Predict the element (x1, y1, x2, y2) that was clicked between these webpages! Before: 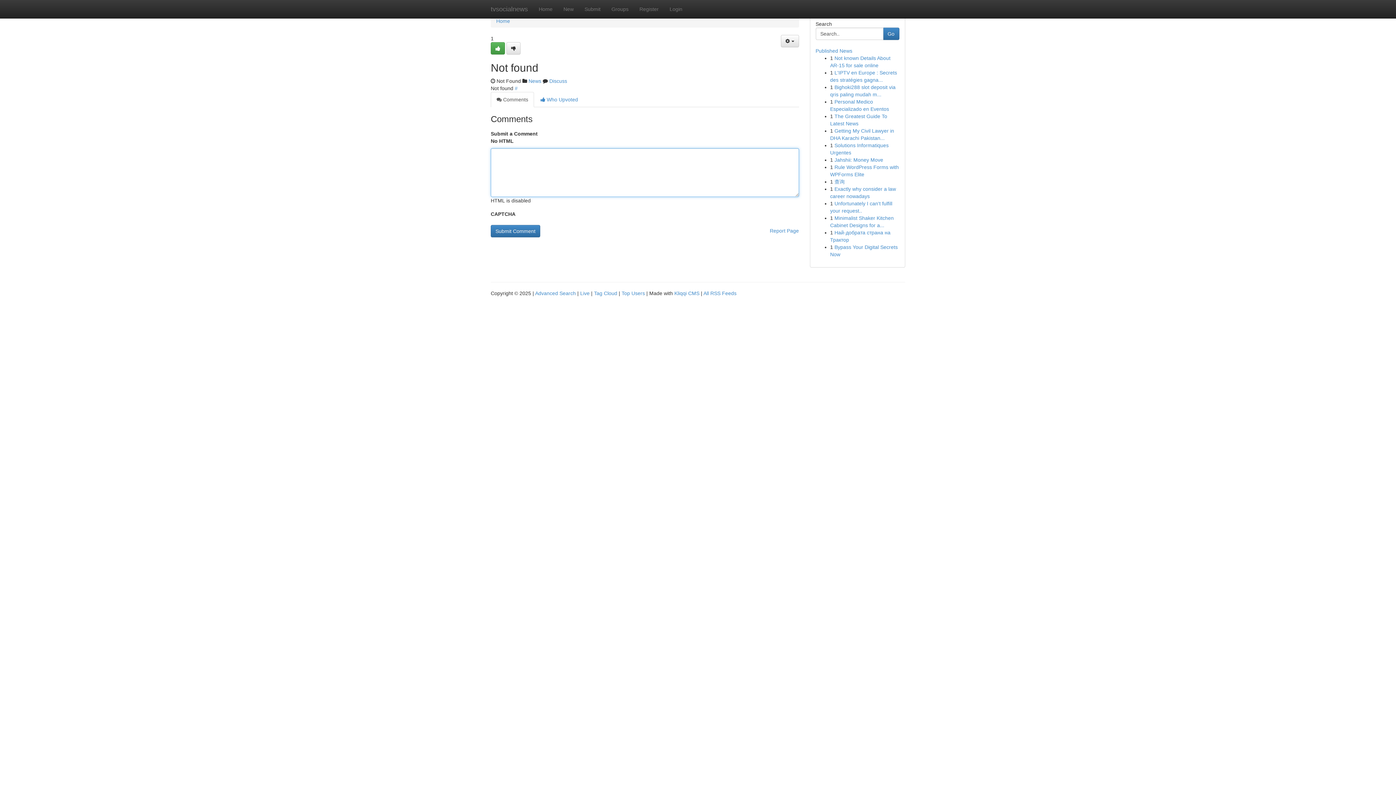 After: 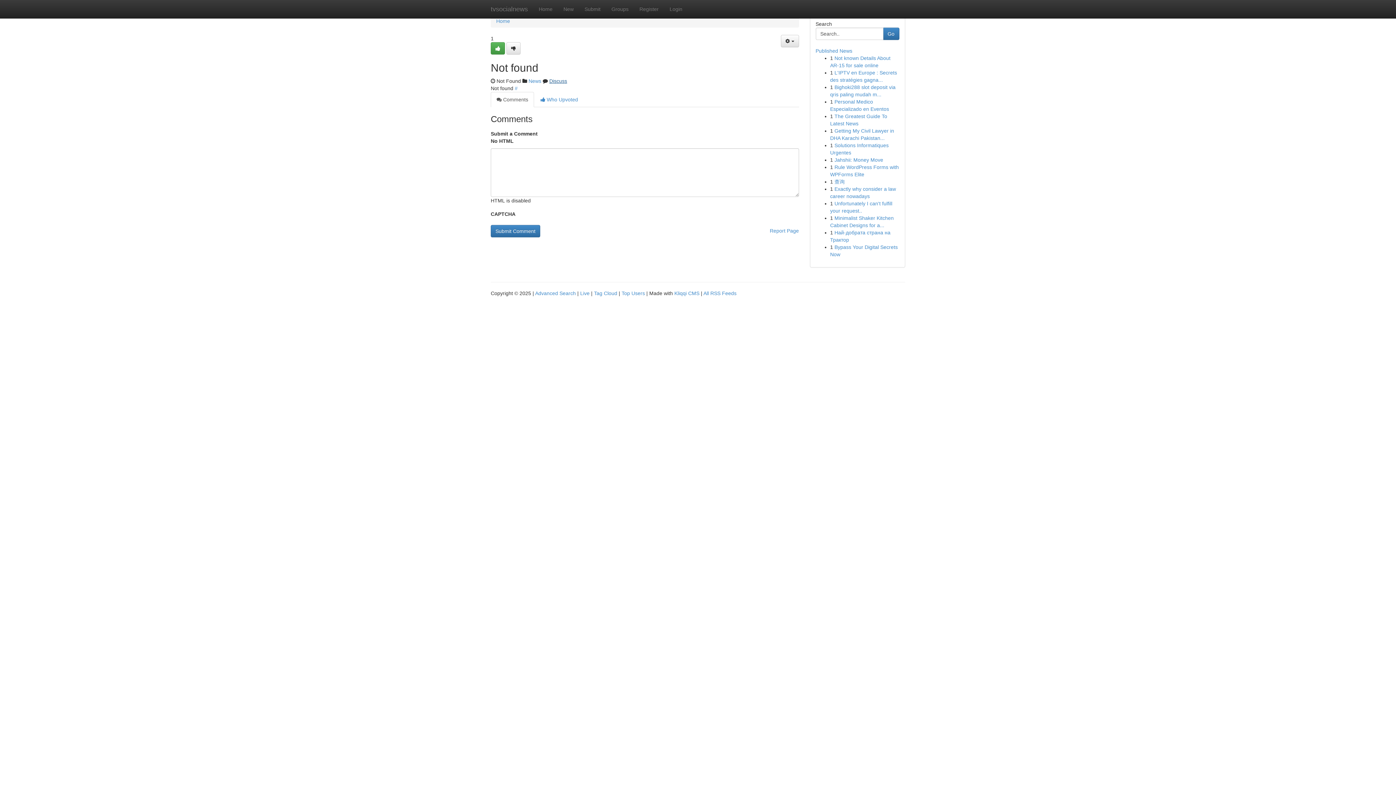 Action: bbox: (549, 78, 567, 84) label: Discuss